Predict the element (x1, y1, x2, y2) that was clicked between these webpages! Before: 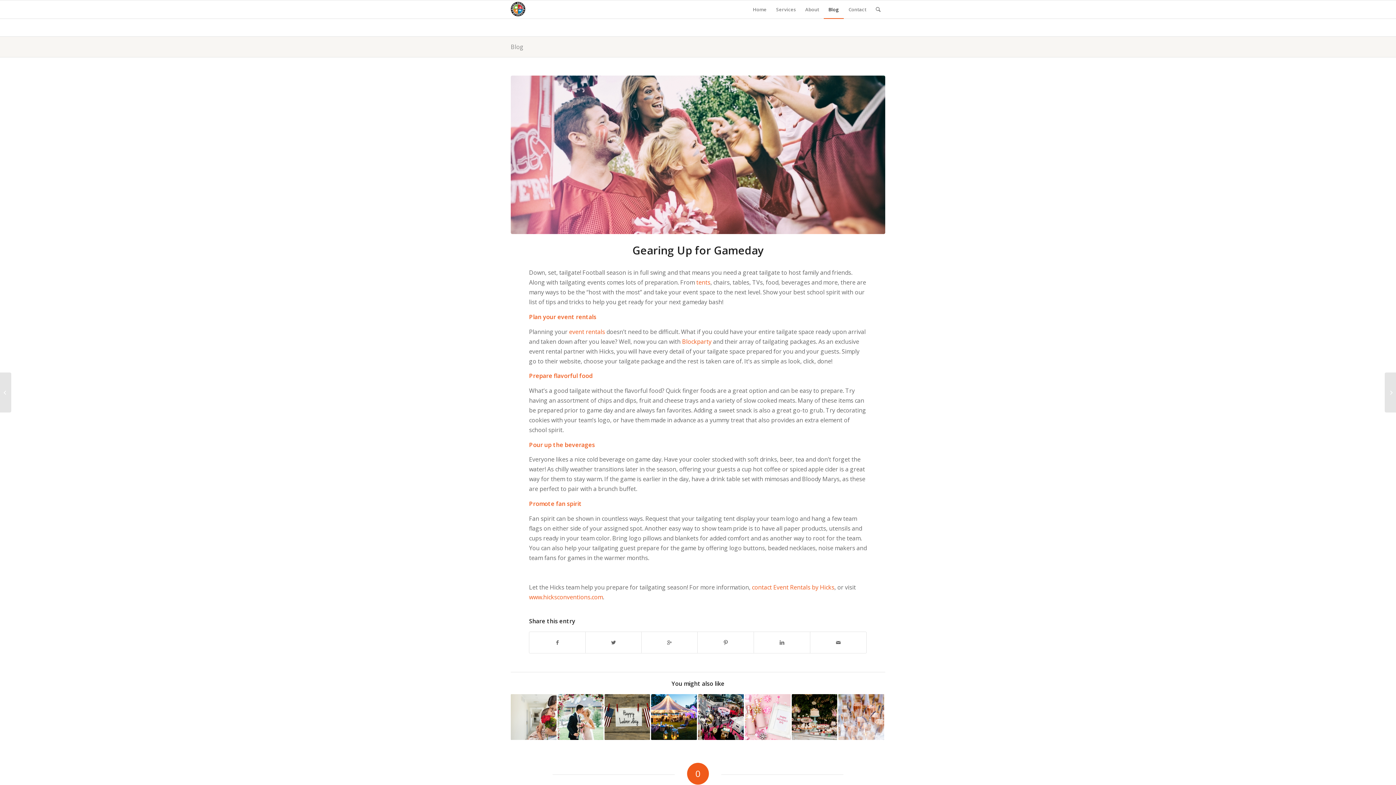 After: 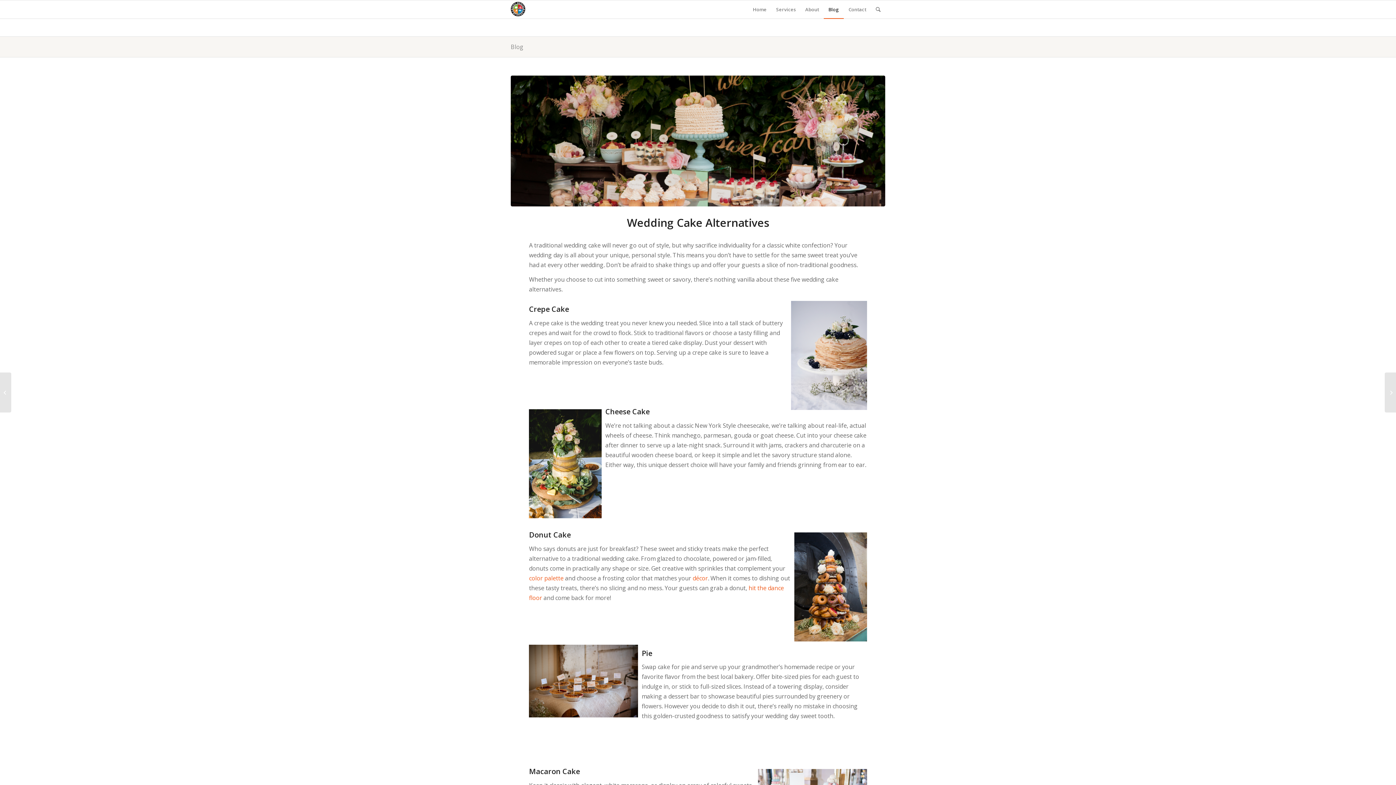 Action: bbox: (791, 694, 837, 740)